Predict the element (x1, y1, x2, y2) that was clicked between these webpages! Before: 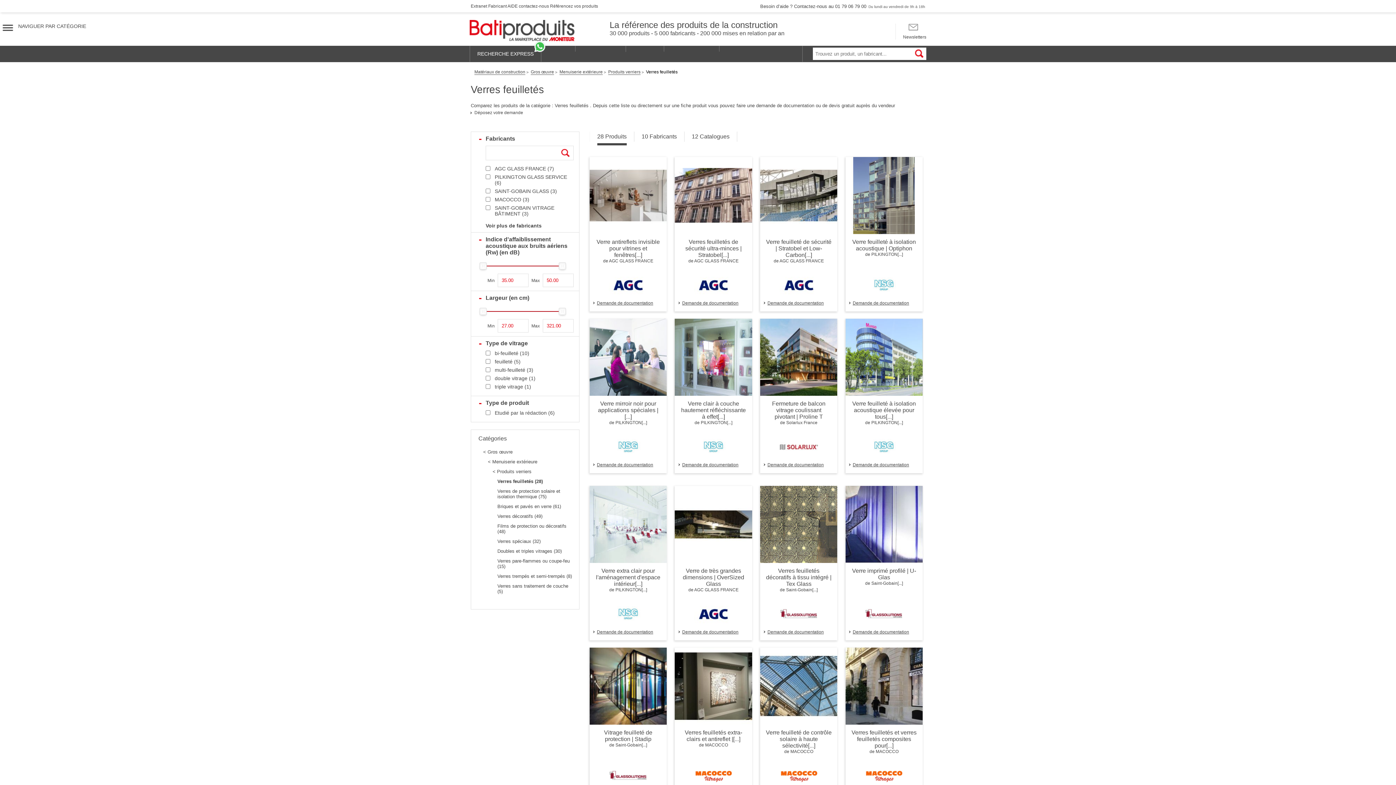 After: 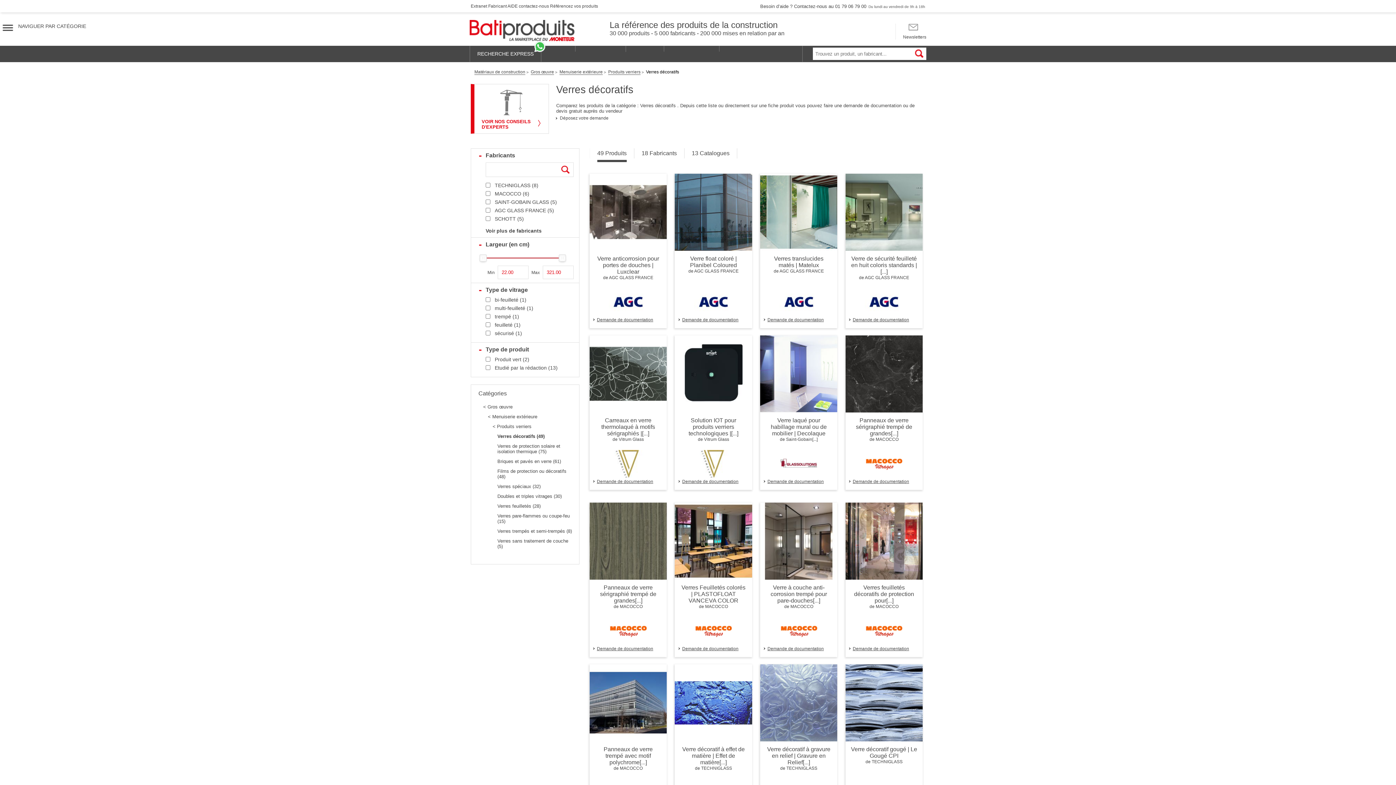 Action: label: Verres décoratifs (49) bbox: (497, 513, 542, 519)